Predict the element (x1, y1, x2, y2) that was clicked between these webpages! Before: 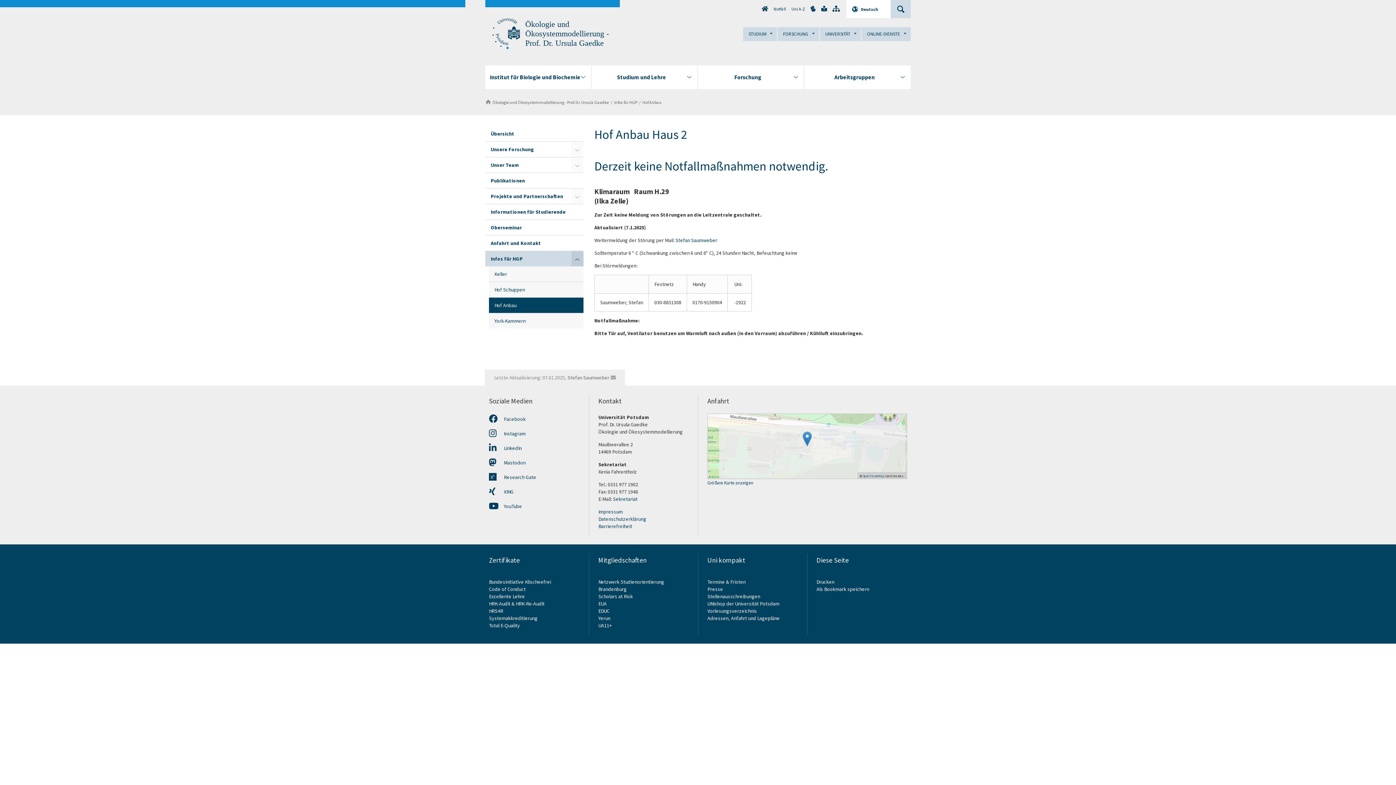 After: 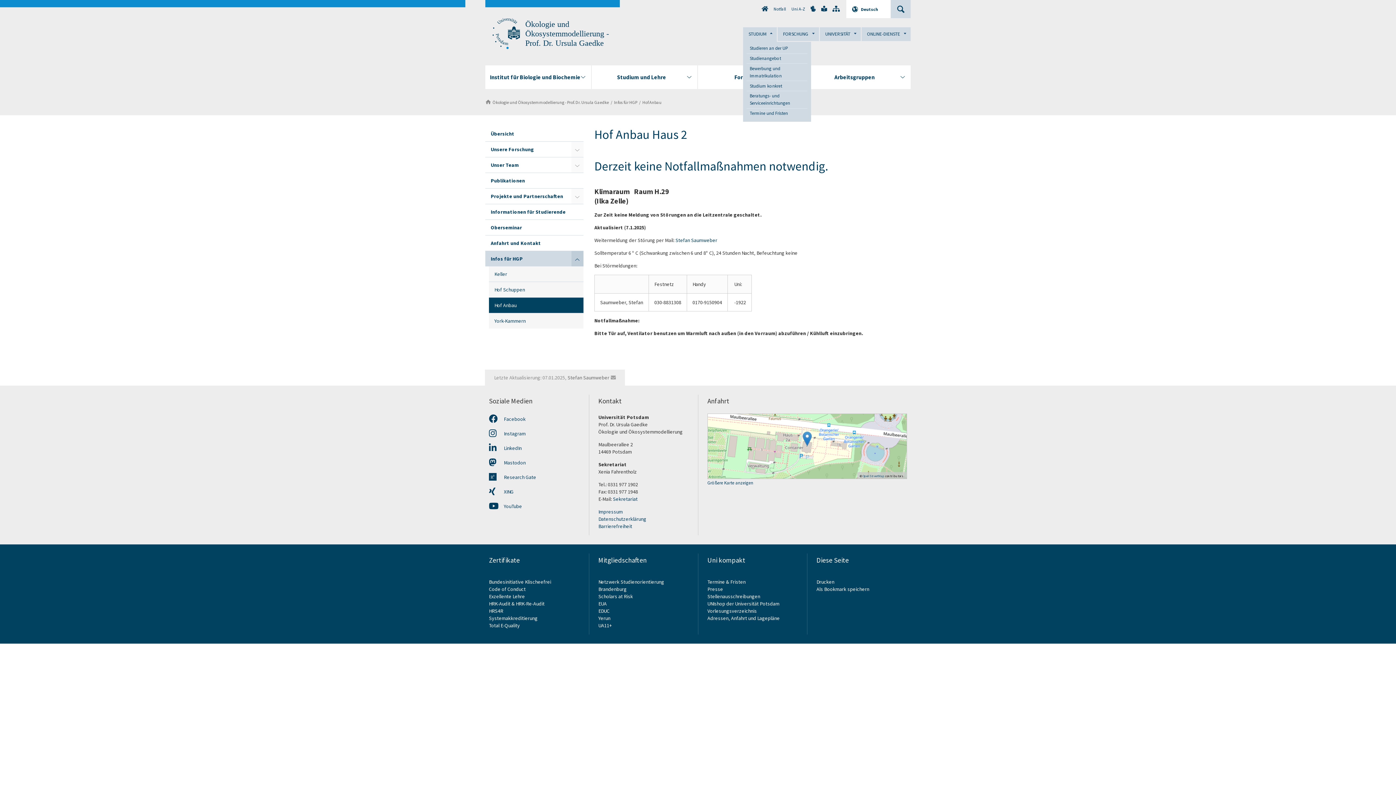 Action: label: STUDIUM	 bbox: (743, 27, 777, 41)